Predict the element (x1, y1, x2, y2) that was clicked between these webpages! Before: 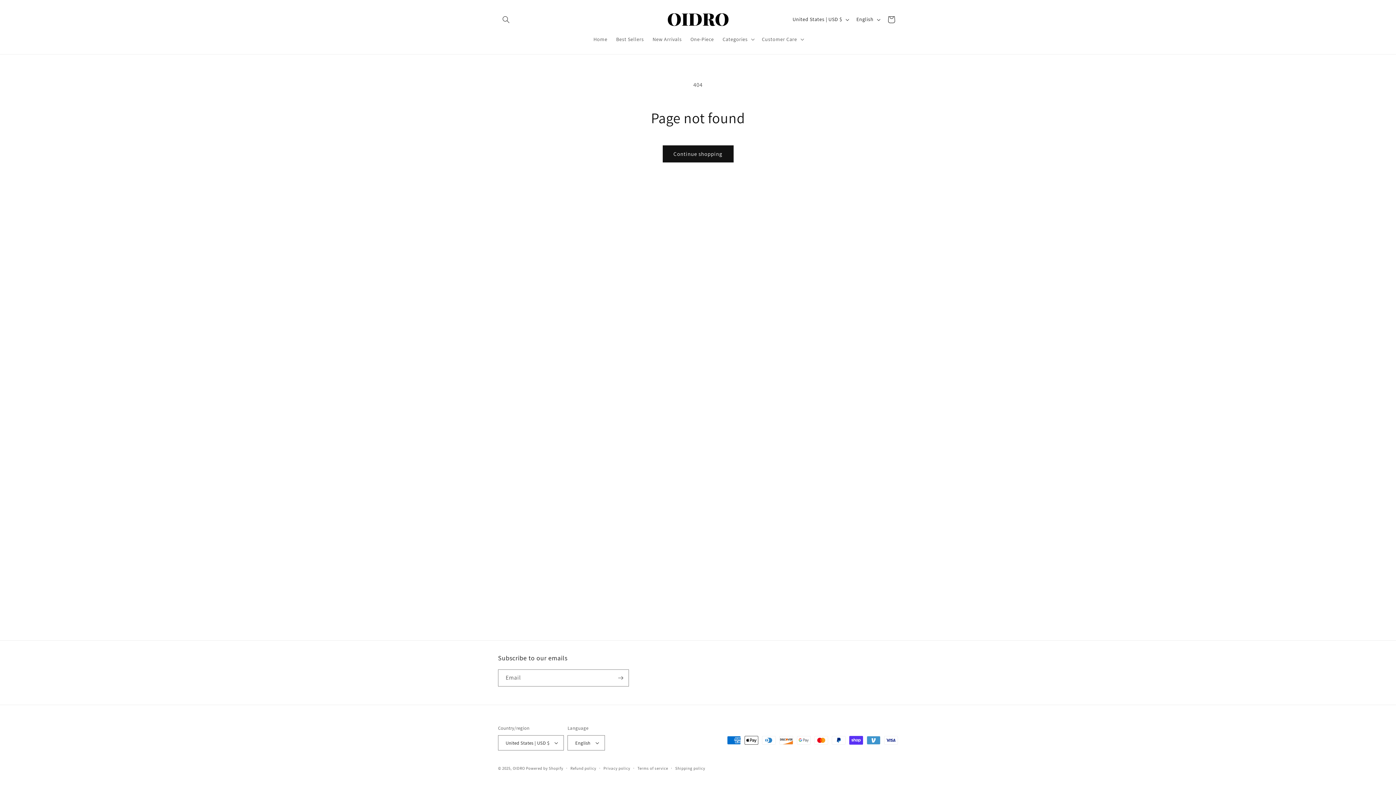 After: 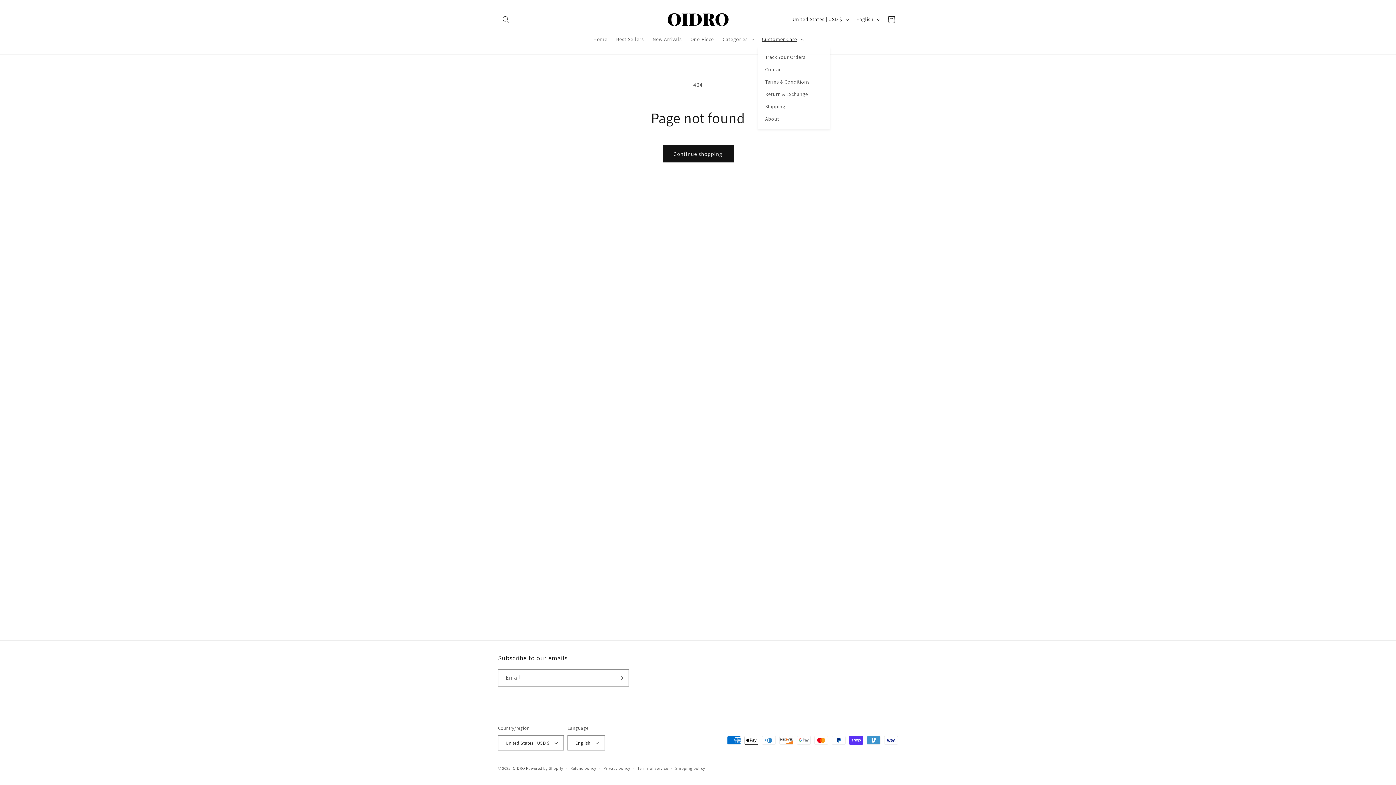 Action: bbox: (757, 31, 807, 46) label: Customer Care